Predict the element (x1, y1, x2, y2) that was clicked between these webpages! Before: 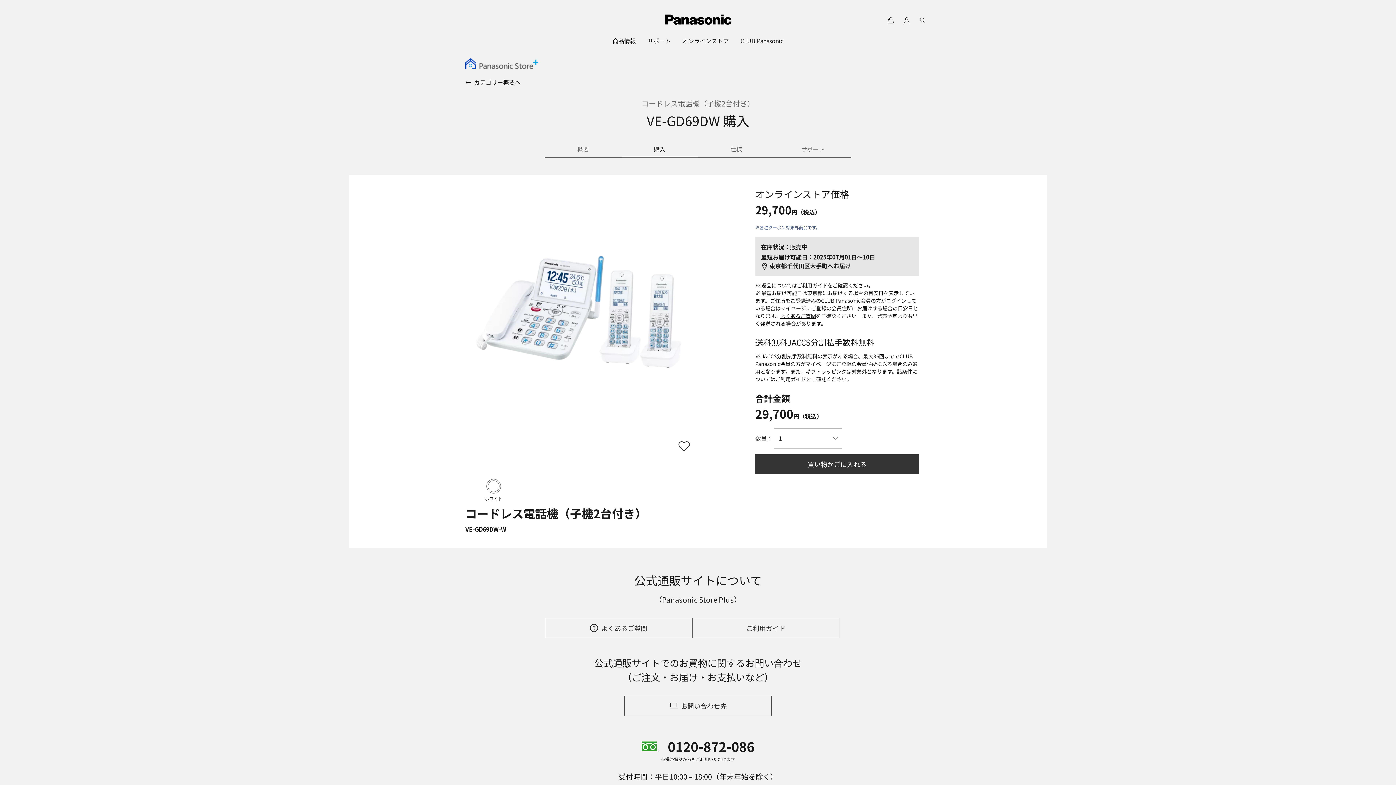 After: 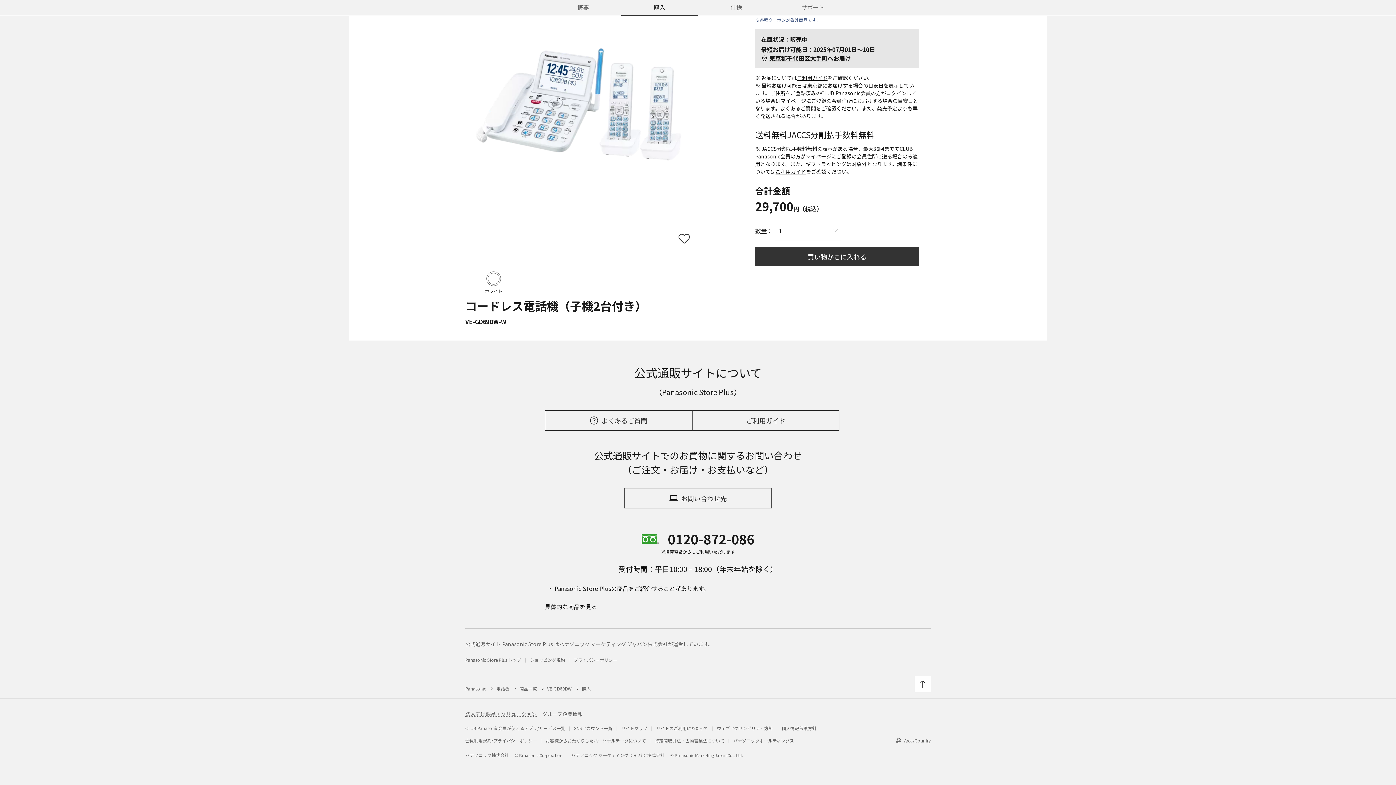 Action: label: 法人向け製品・ソリューション bbox: (465, 468, 536, 475)